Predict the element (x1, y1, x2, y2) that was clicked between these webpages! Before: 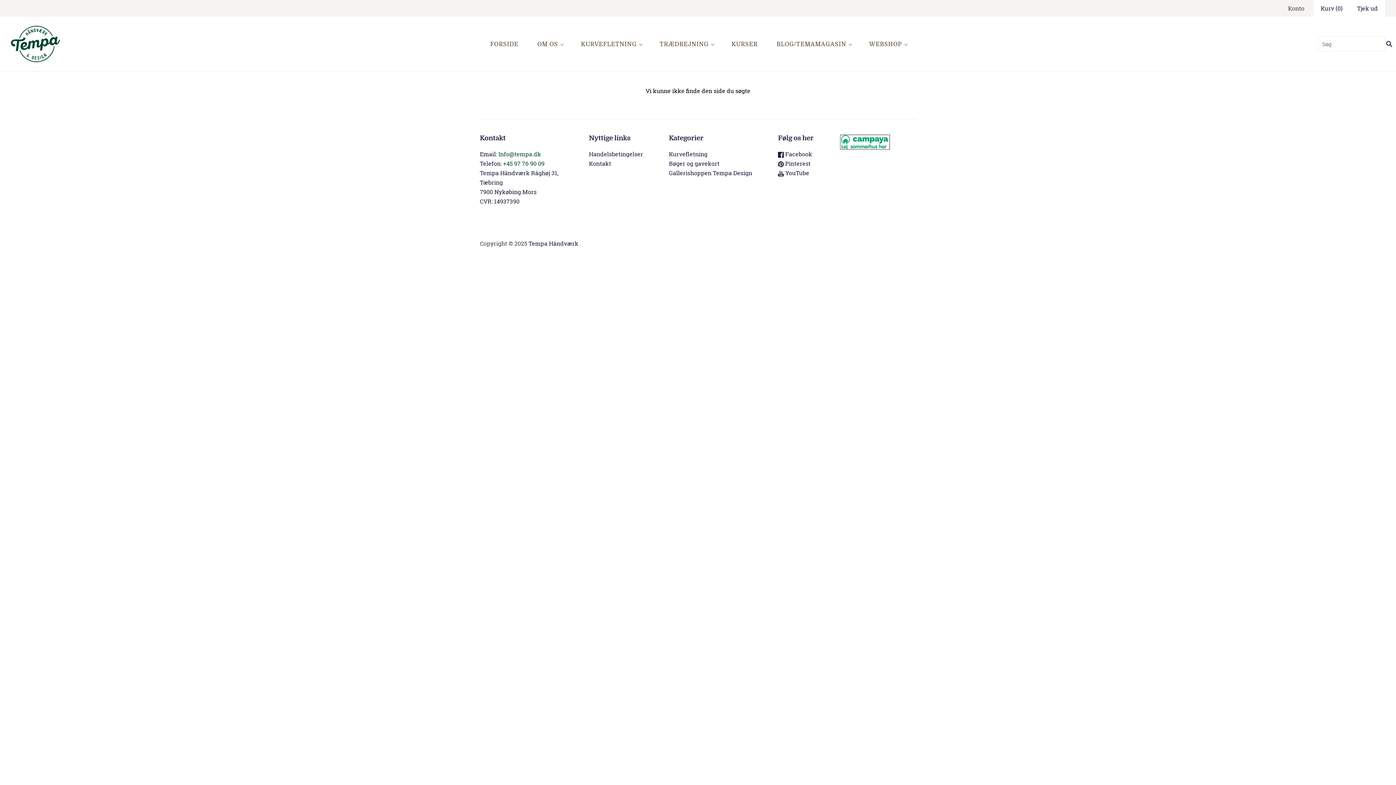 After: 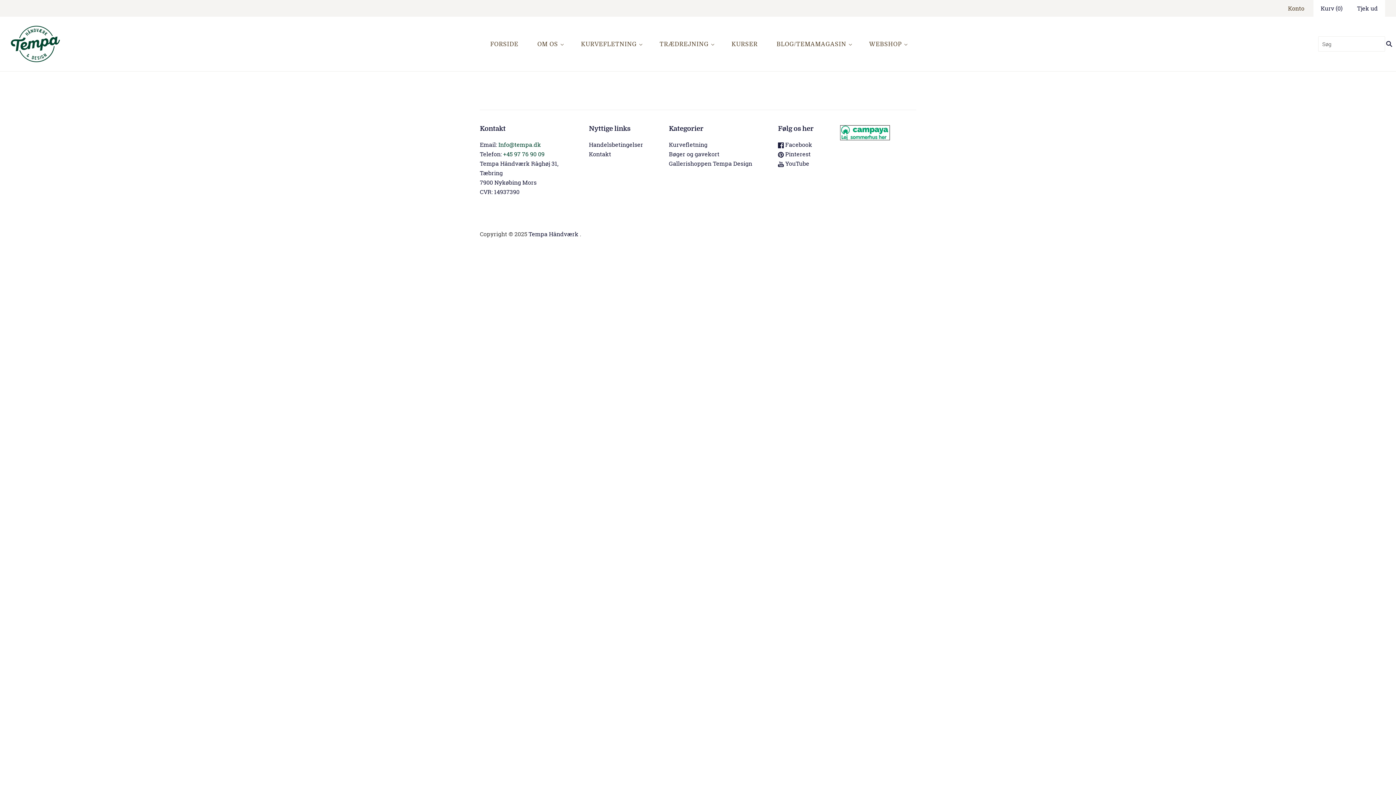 Action: bbox: (767, 33, 859, 55) label: BLOG/TEMAMAGASIN